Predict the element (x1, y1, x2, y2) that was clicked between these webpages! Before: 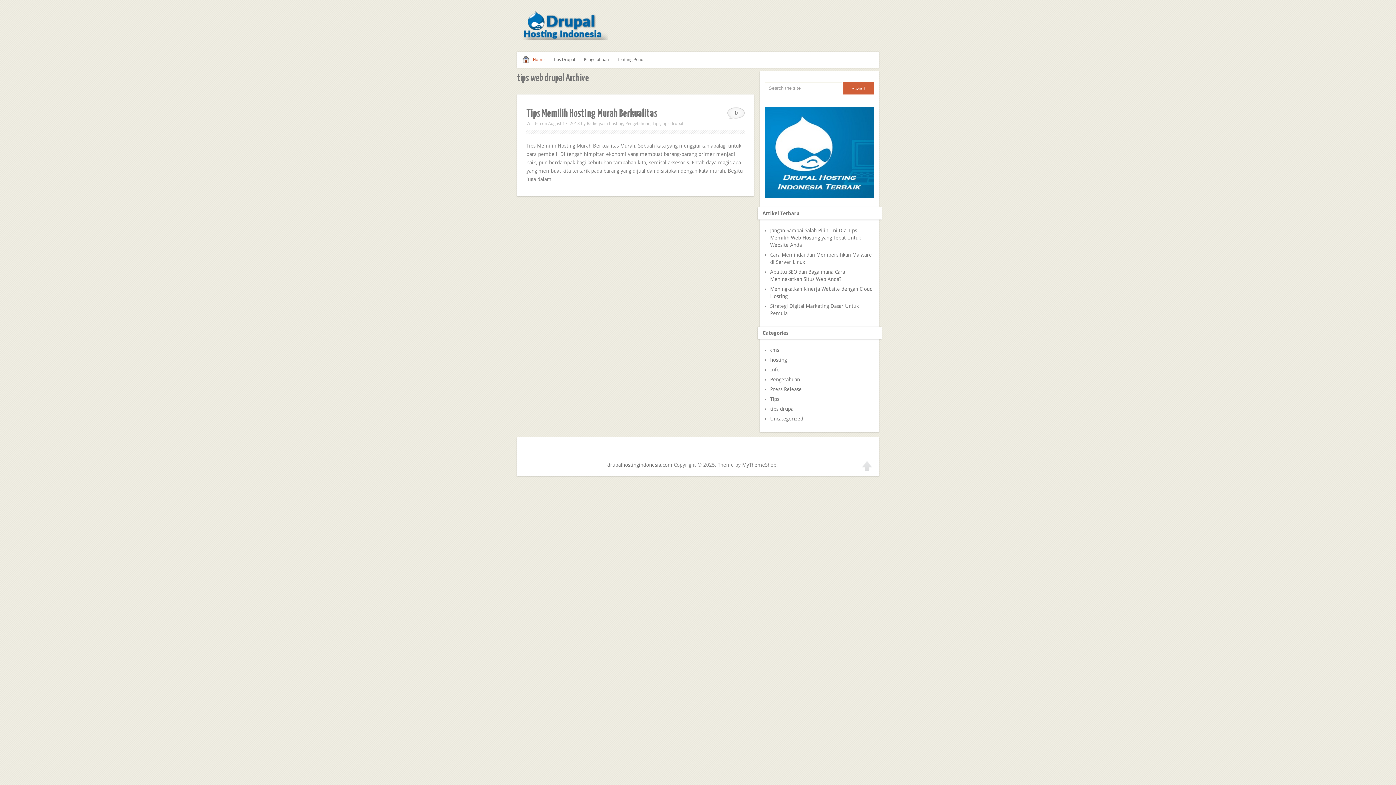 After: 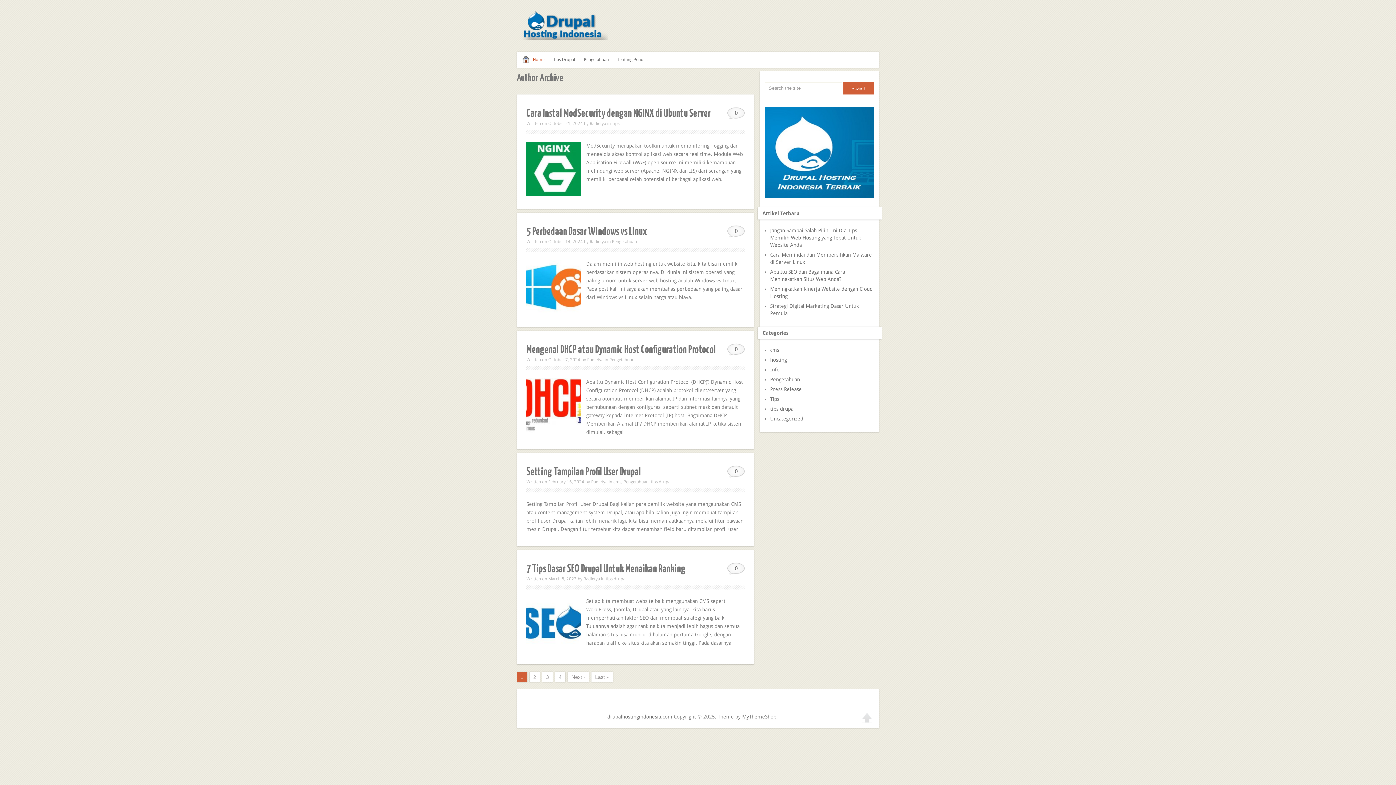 Action: bbox: (586, 121, 603, 126) label: Radietya